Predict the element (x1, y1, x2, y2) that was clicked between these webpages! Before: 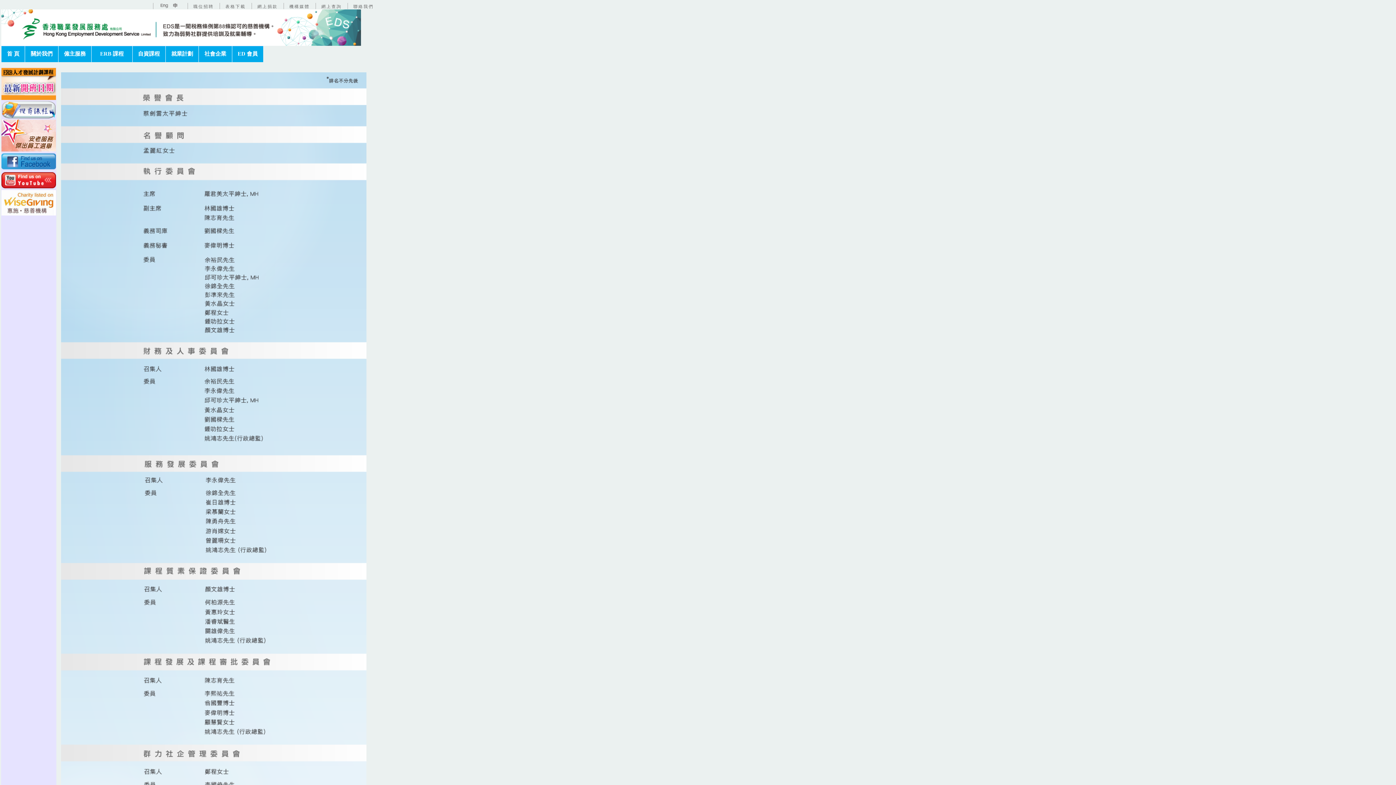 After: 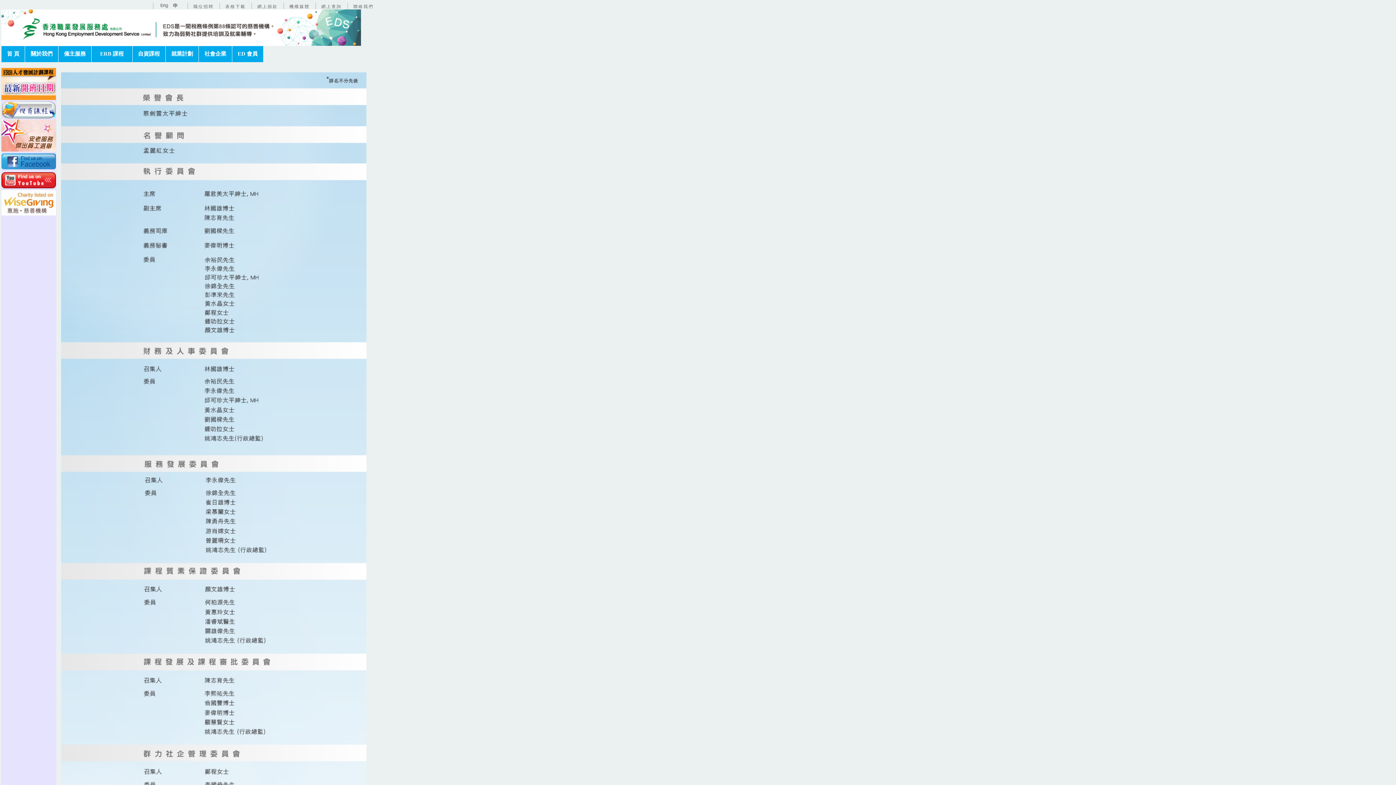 Action: bbox: (1, 94, 56, 101)